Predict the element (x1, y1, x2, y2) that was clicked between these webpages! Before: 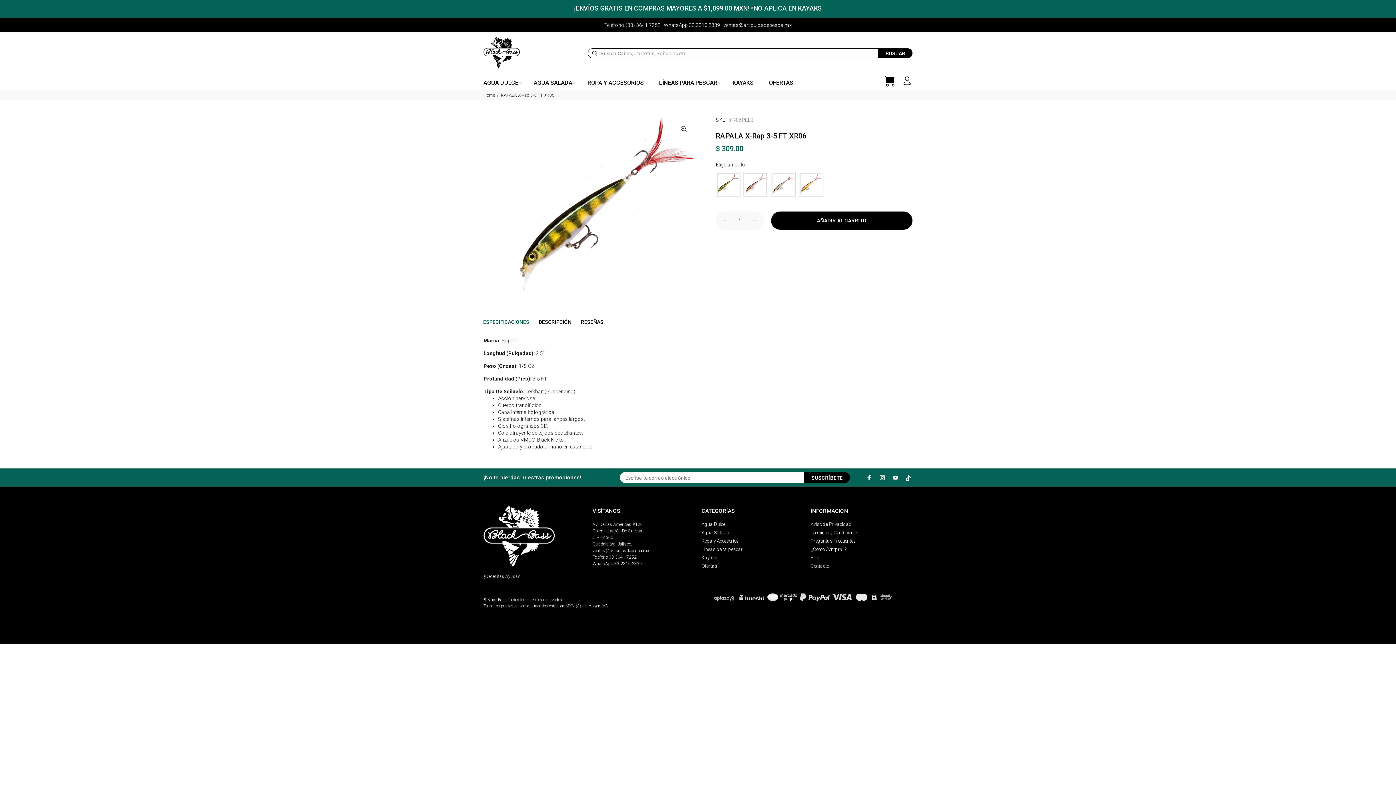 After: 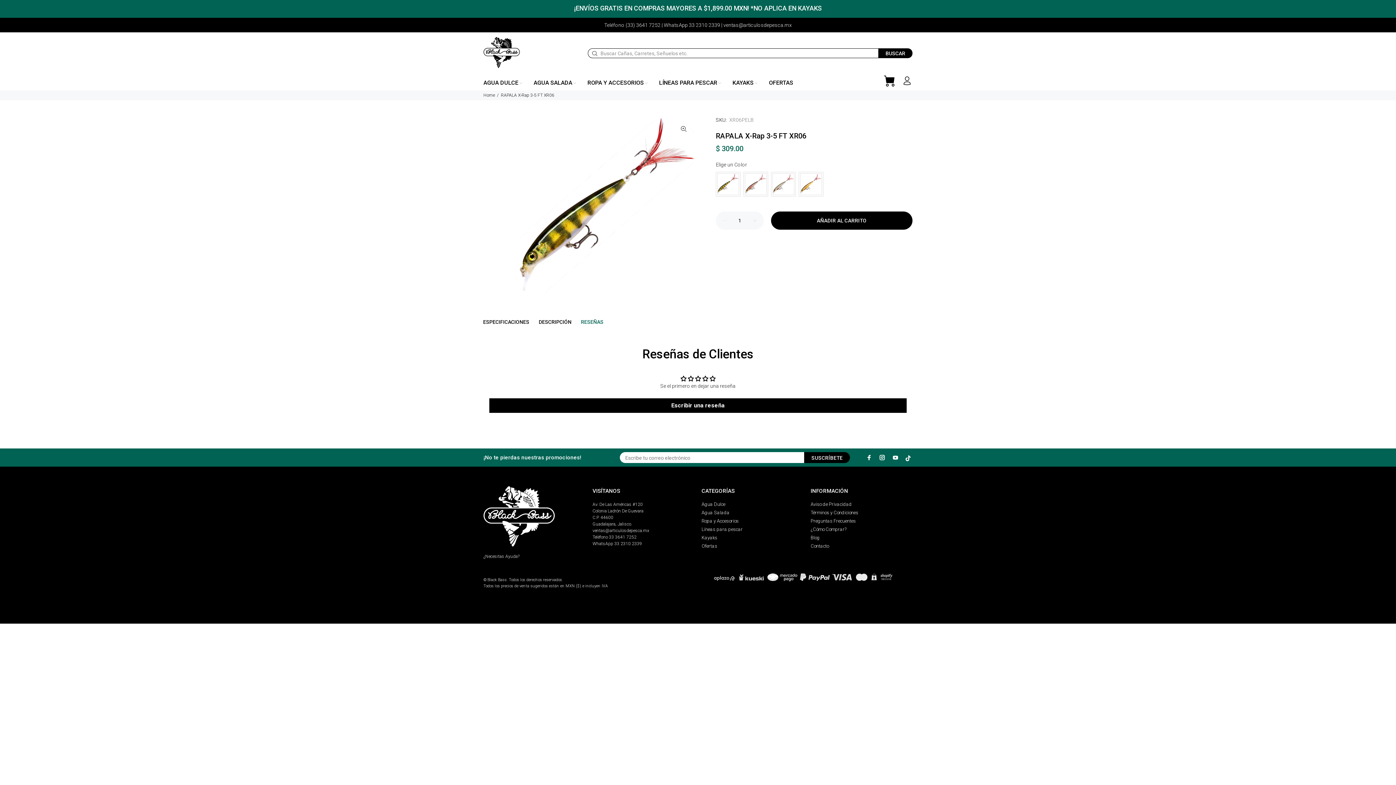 Action: label: RESEÑAS bbox: (576, 315, 608, 328)